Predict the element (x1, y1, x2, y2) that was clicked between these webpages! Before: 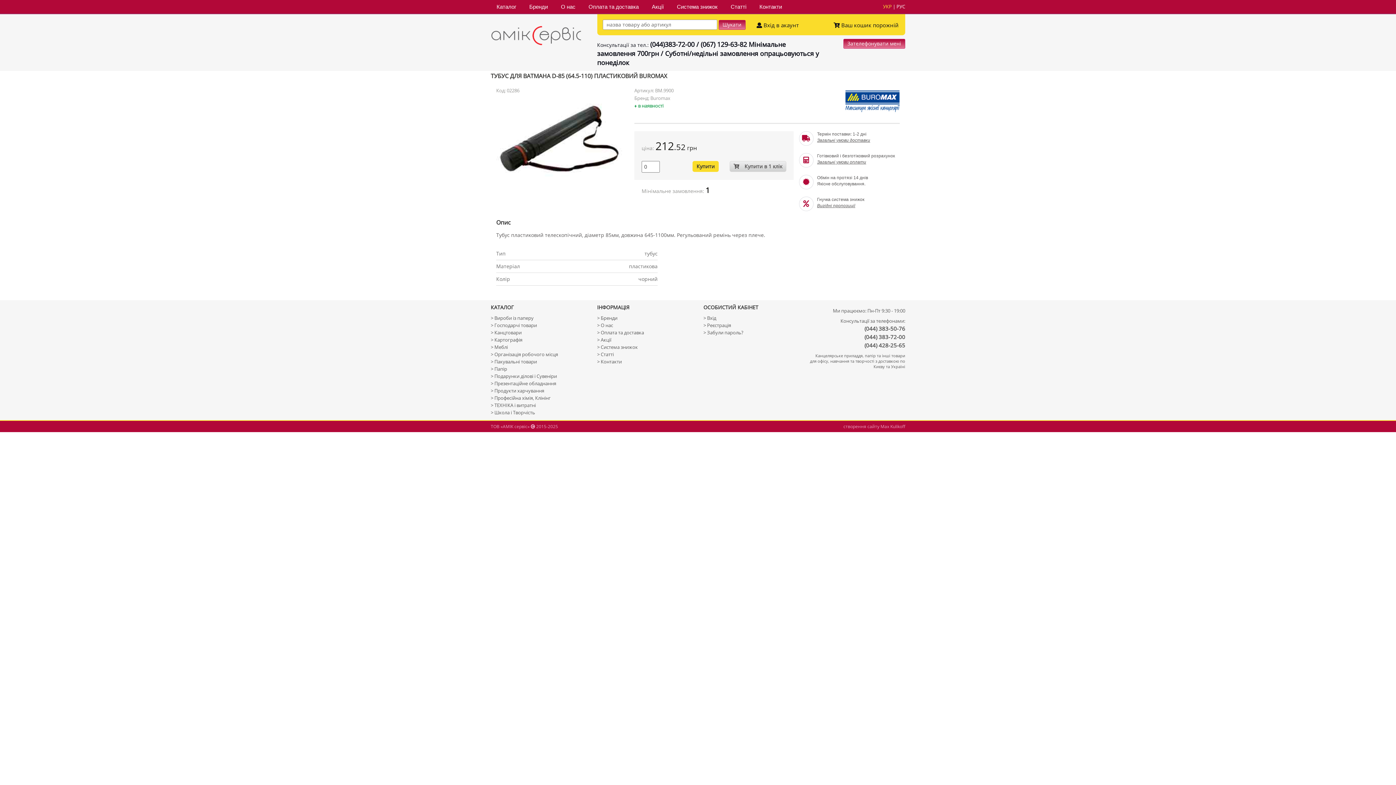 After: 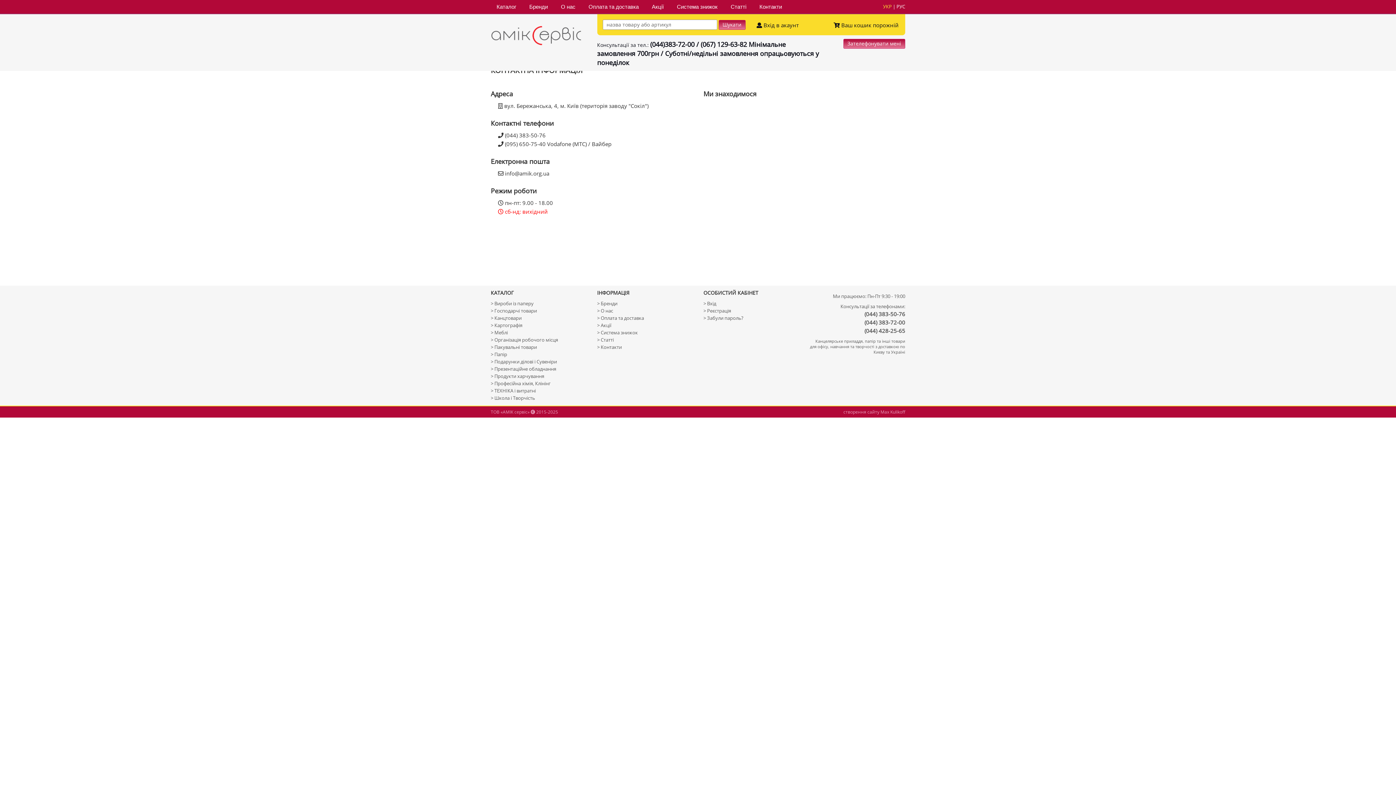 Action: bbox: (597, 358, 622, 365) label: > Контакти